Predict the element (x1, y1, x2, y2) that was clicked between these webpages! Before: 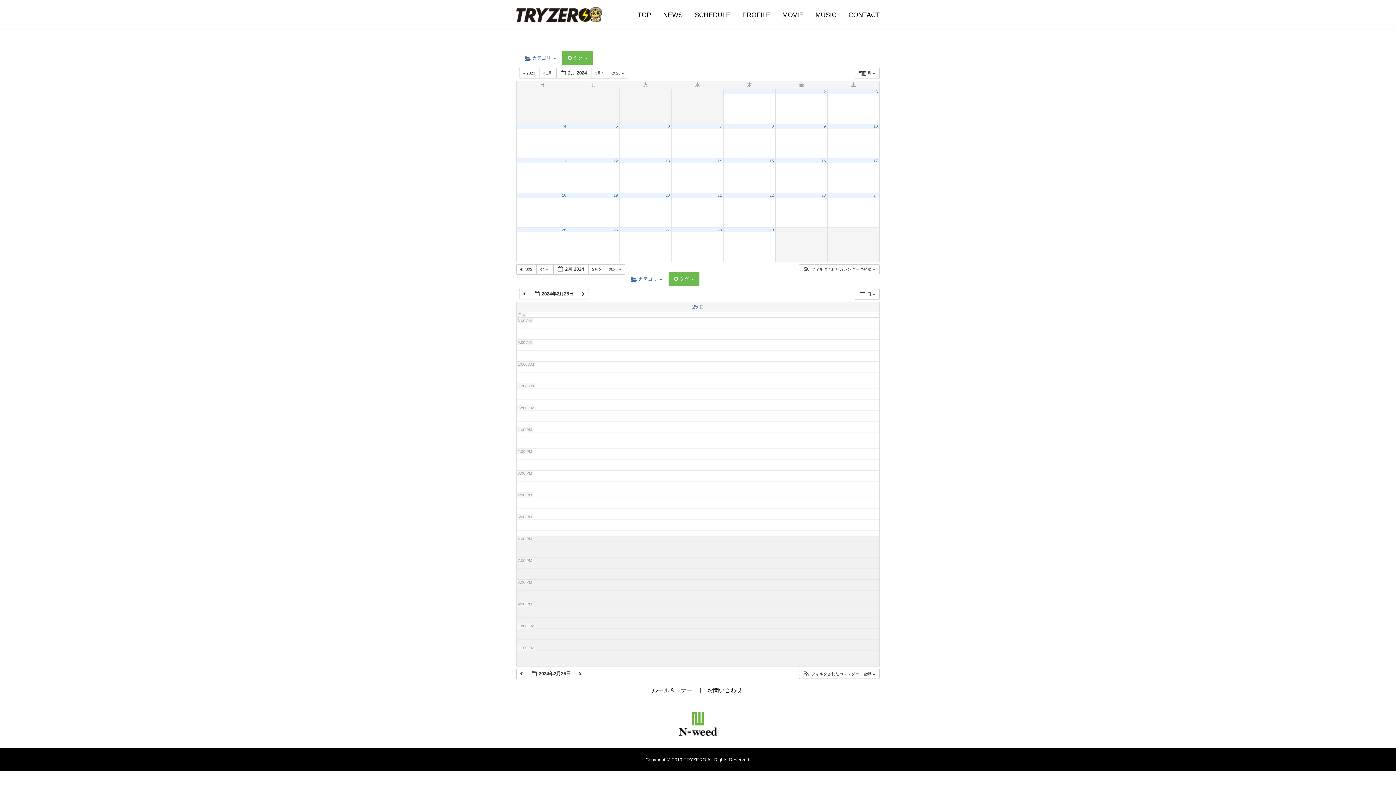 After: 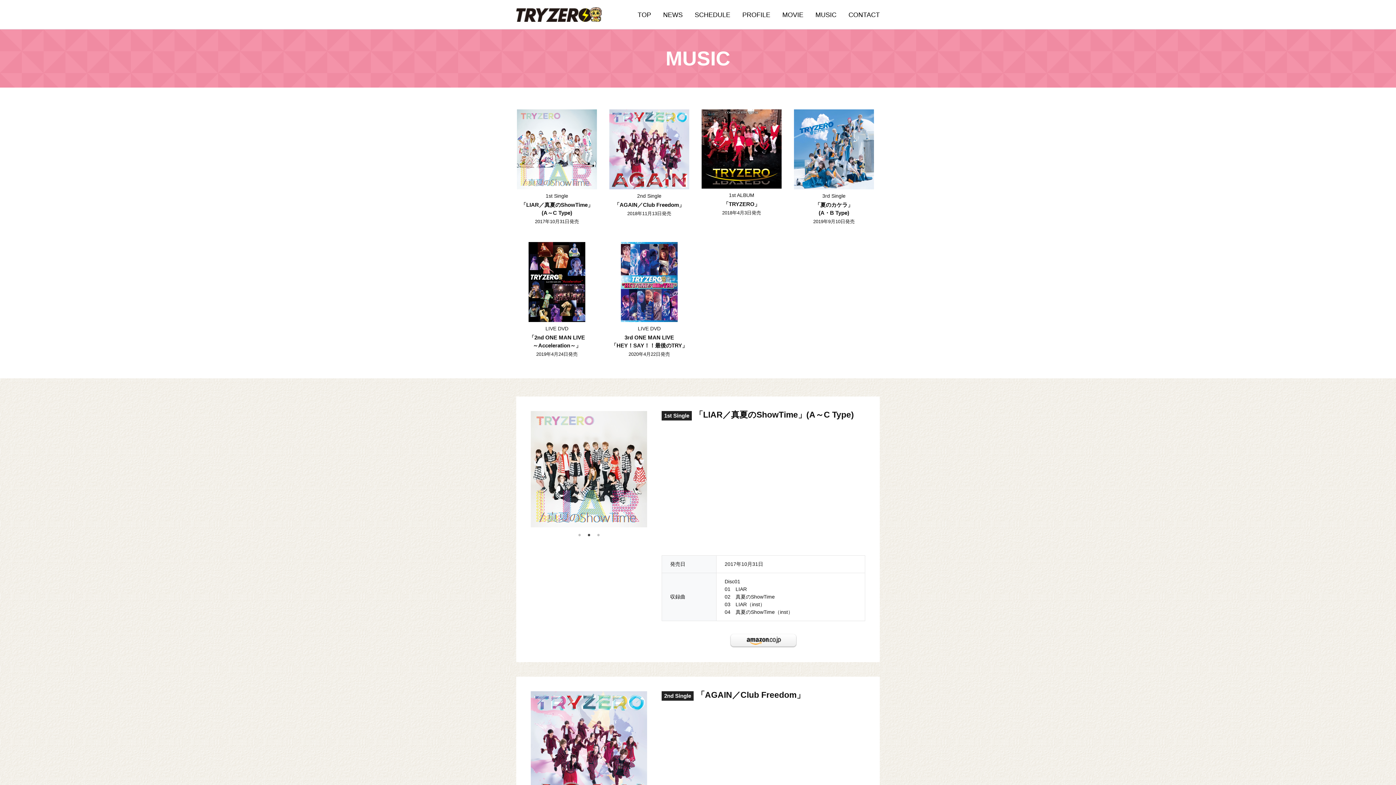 Action: label: MUSIC bbox: (815, 11, 836, 18)